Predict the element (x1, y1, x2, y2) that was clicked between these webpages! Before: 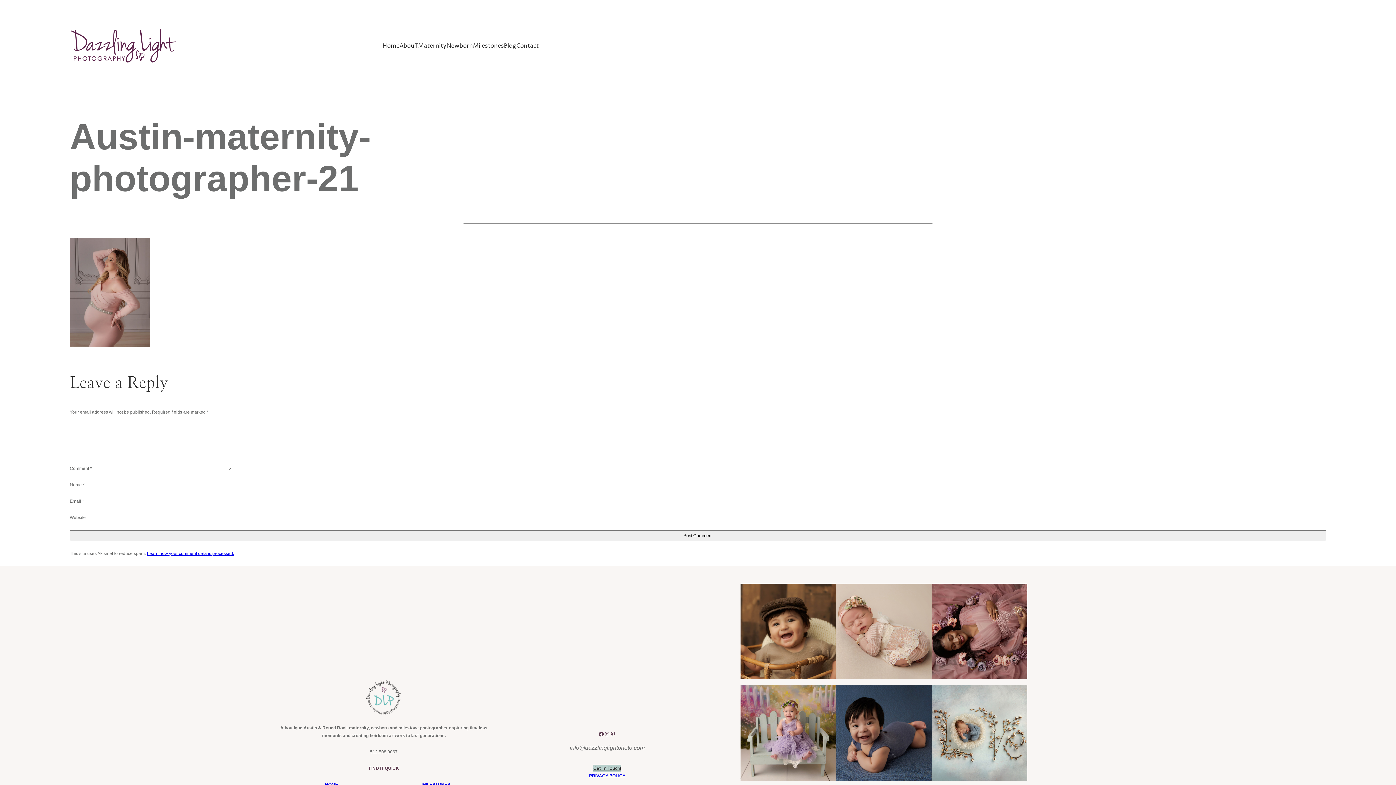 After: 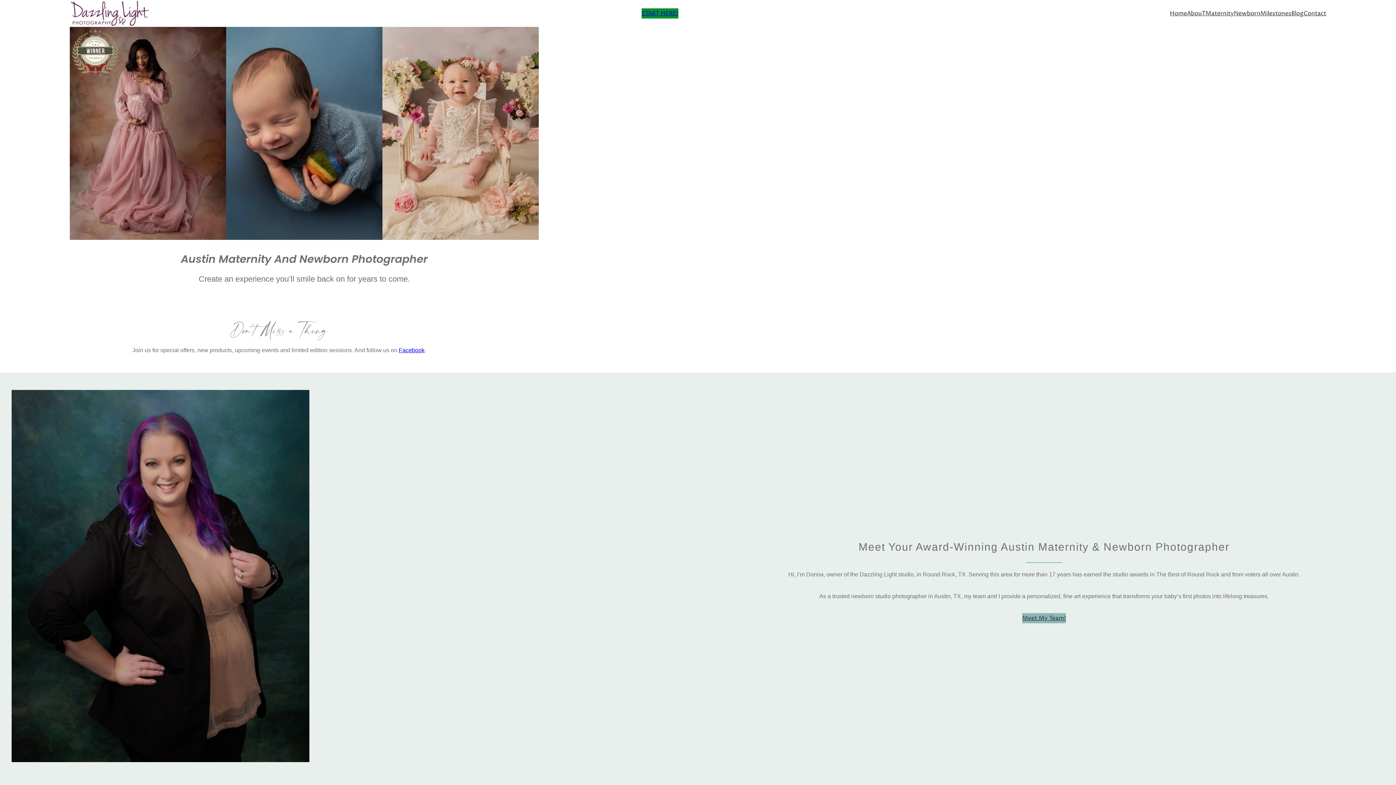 Action: bbox: (69, 27, 177, 63)